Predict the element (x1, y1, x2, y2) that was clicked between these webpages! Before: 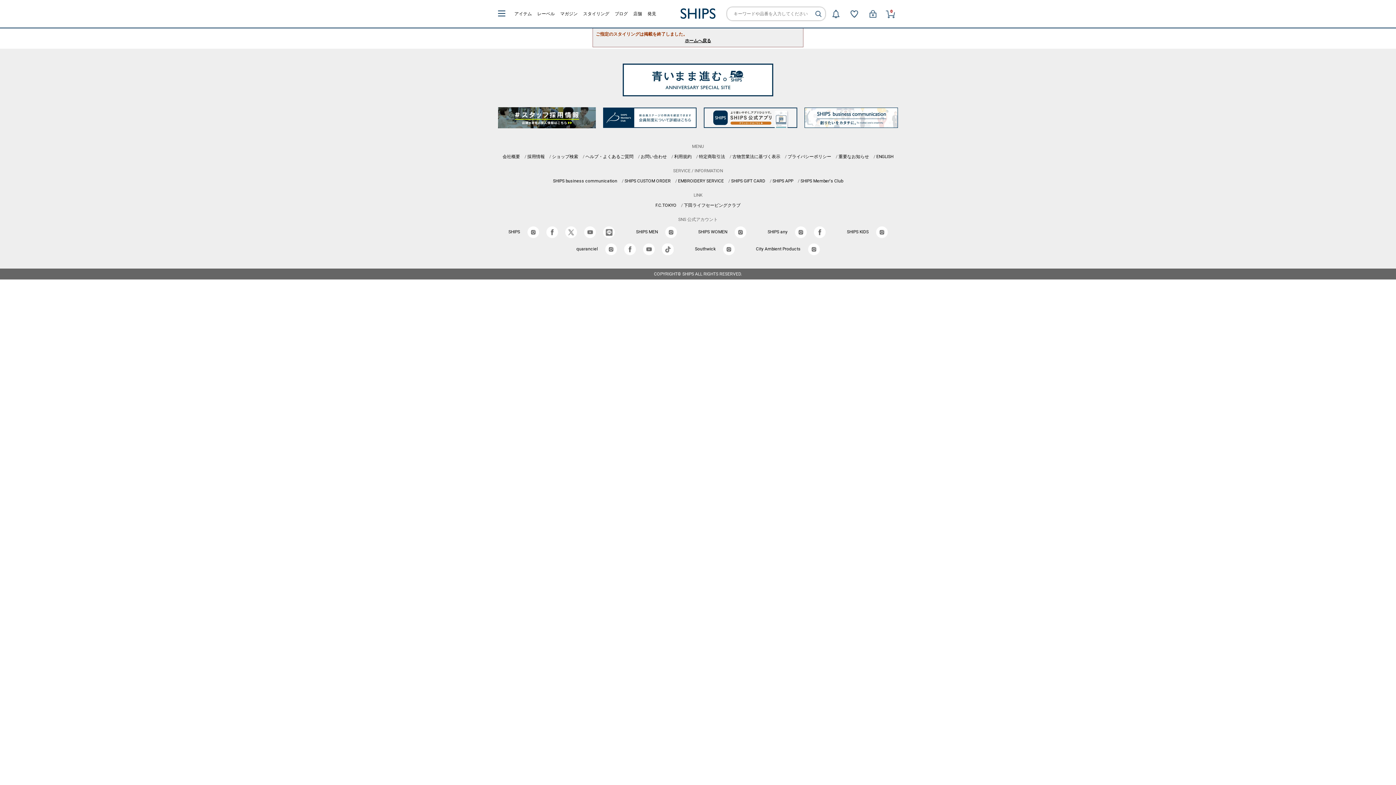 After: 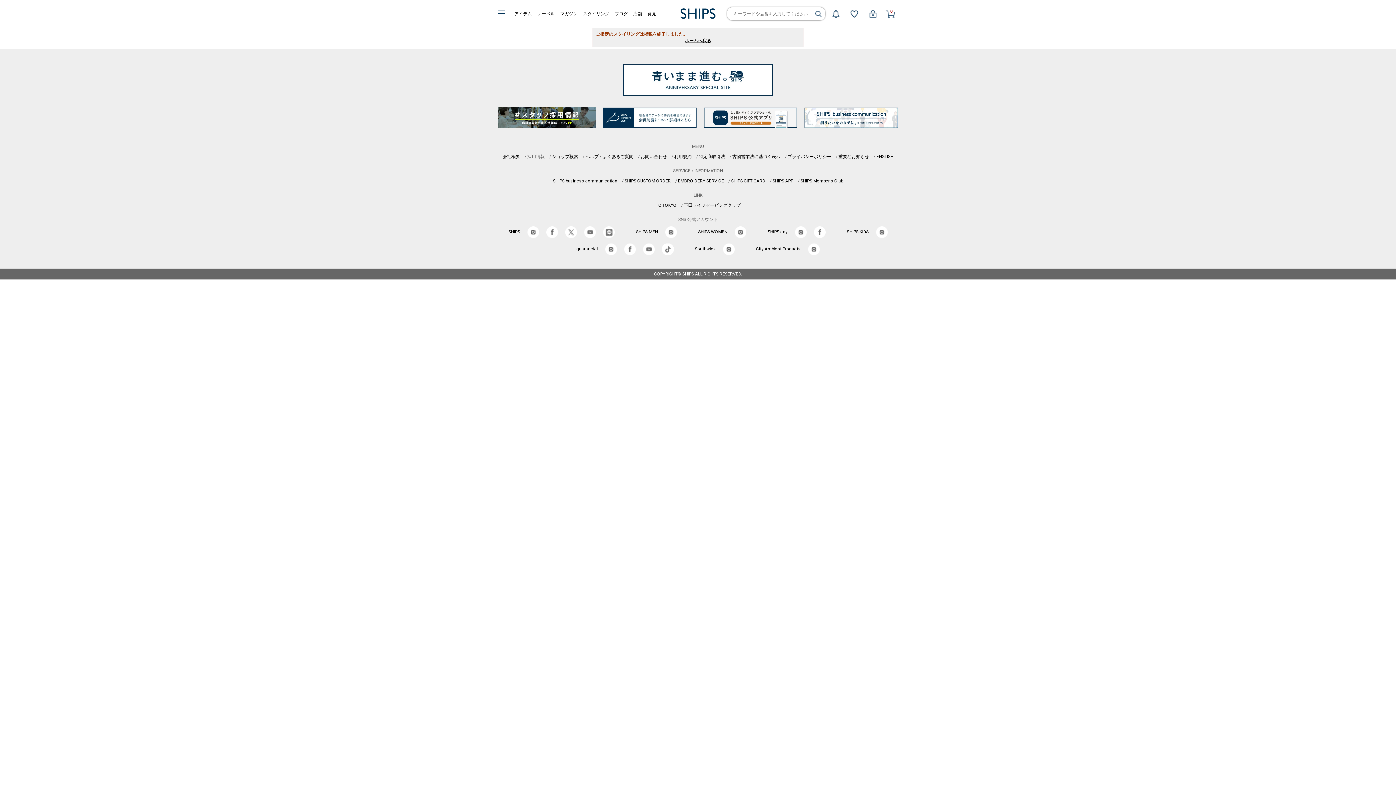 Action: label: 採用情報 bbox: (527, 154, 544, 159)